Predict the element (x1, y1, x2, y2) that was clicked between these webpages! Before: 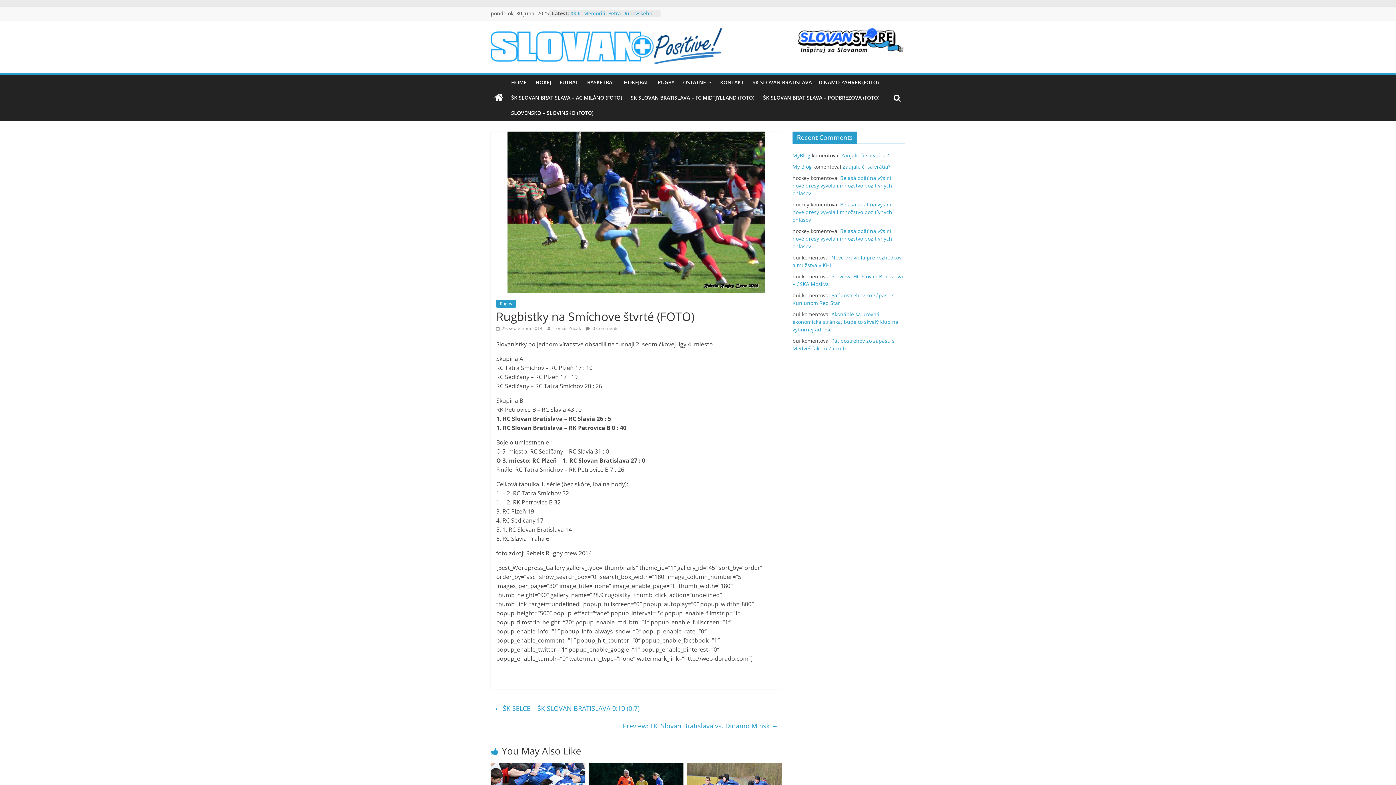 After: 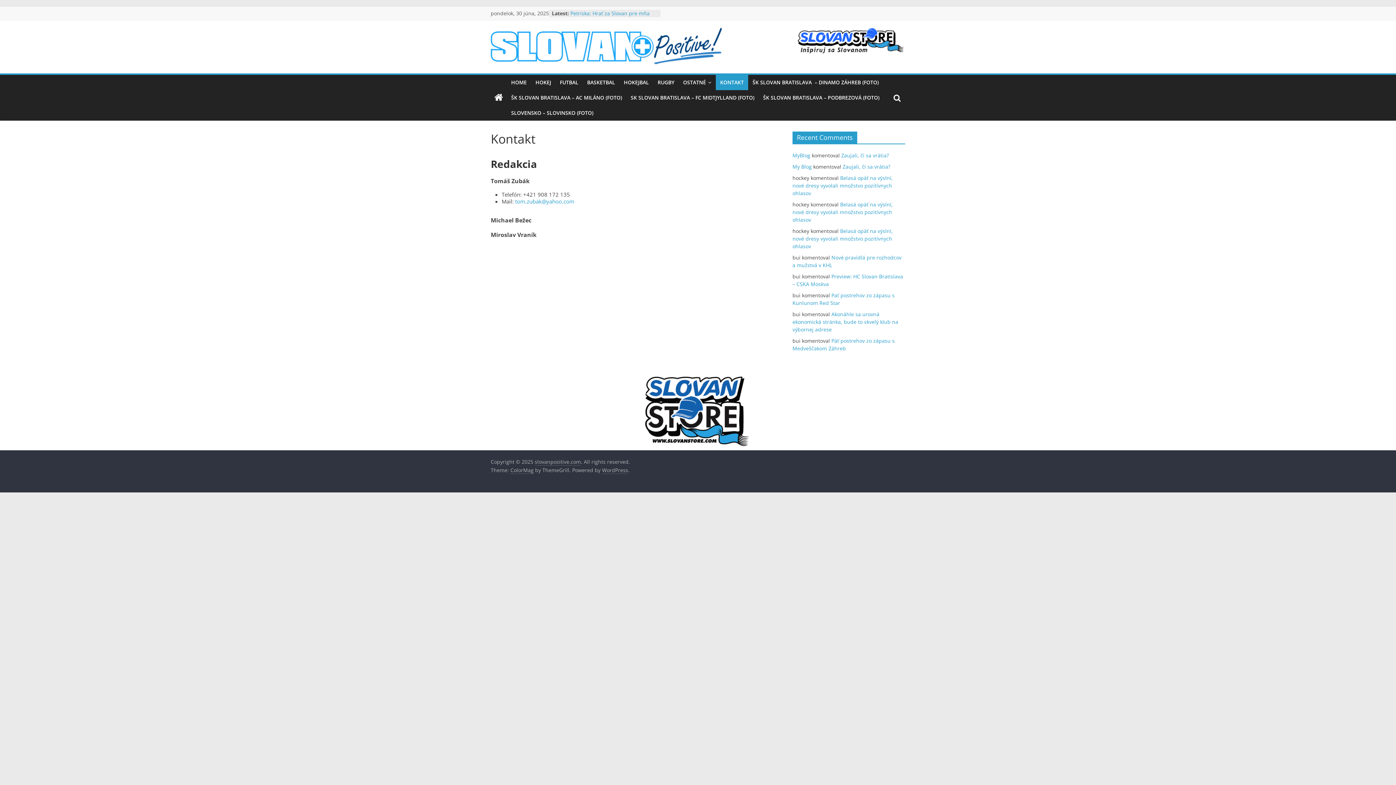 Action: label: KONTAKT bbox: (716, 74, 748, 90)